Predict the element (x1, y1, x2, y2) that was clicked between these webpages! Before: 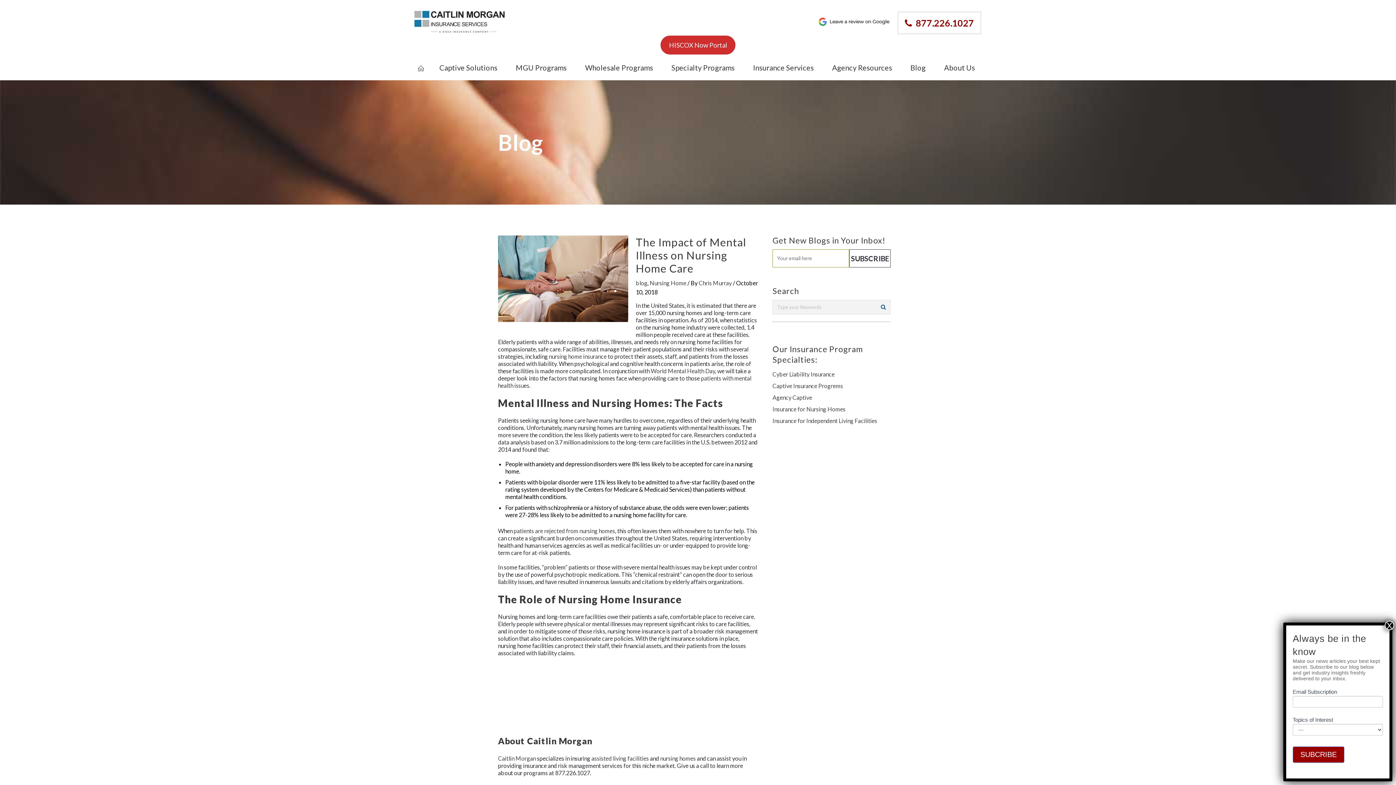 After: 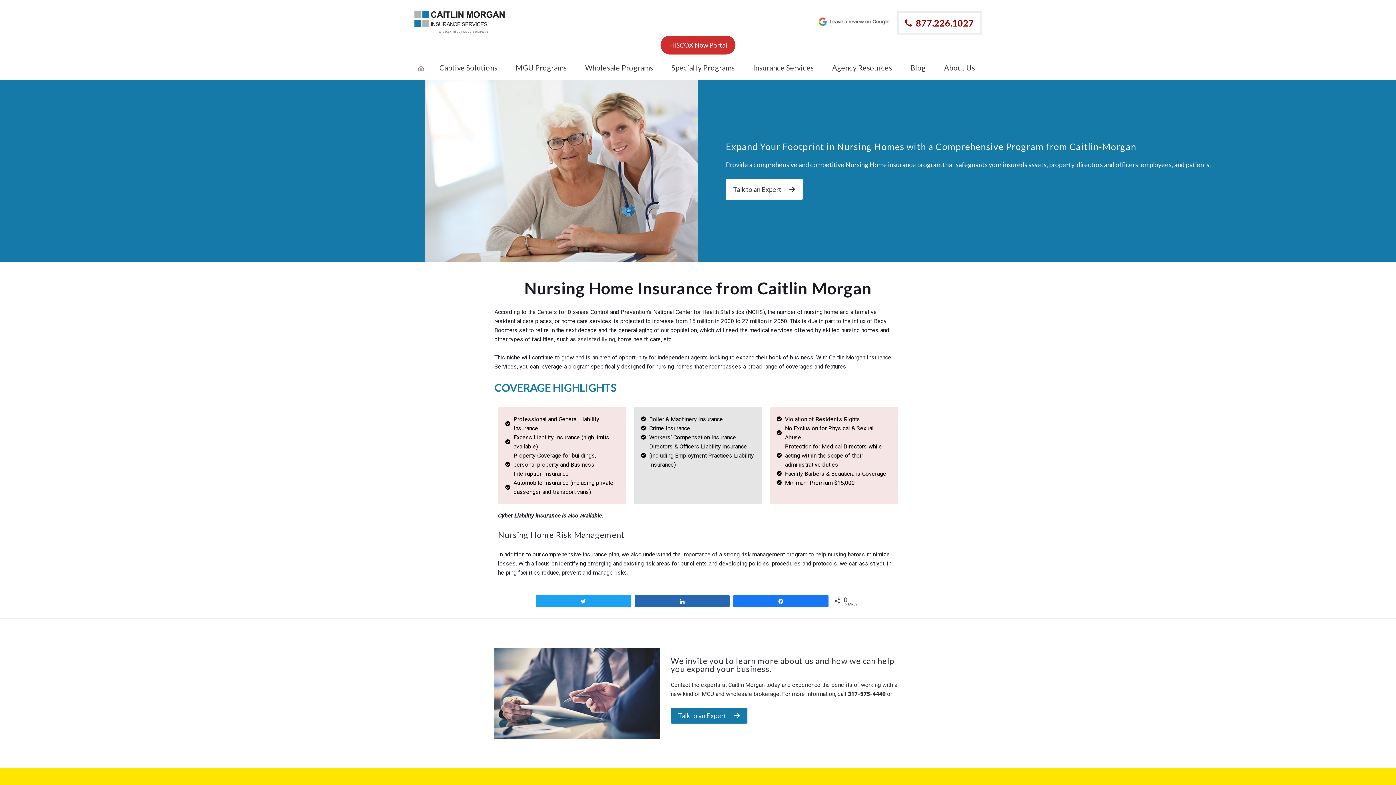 Action: bbox: (549, 353, 606, 359) label: nursing home insurance